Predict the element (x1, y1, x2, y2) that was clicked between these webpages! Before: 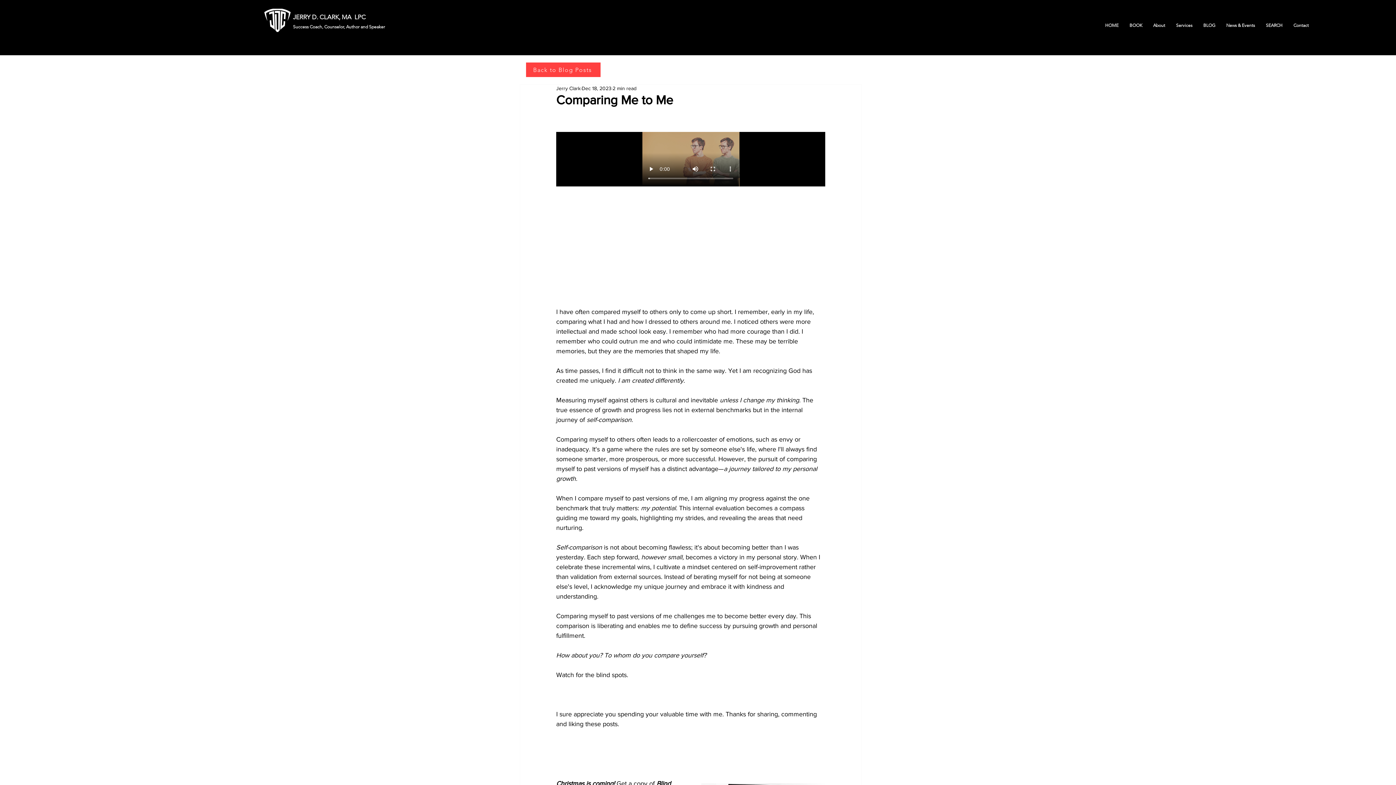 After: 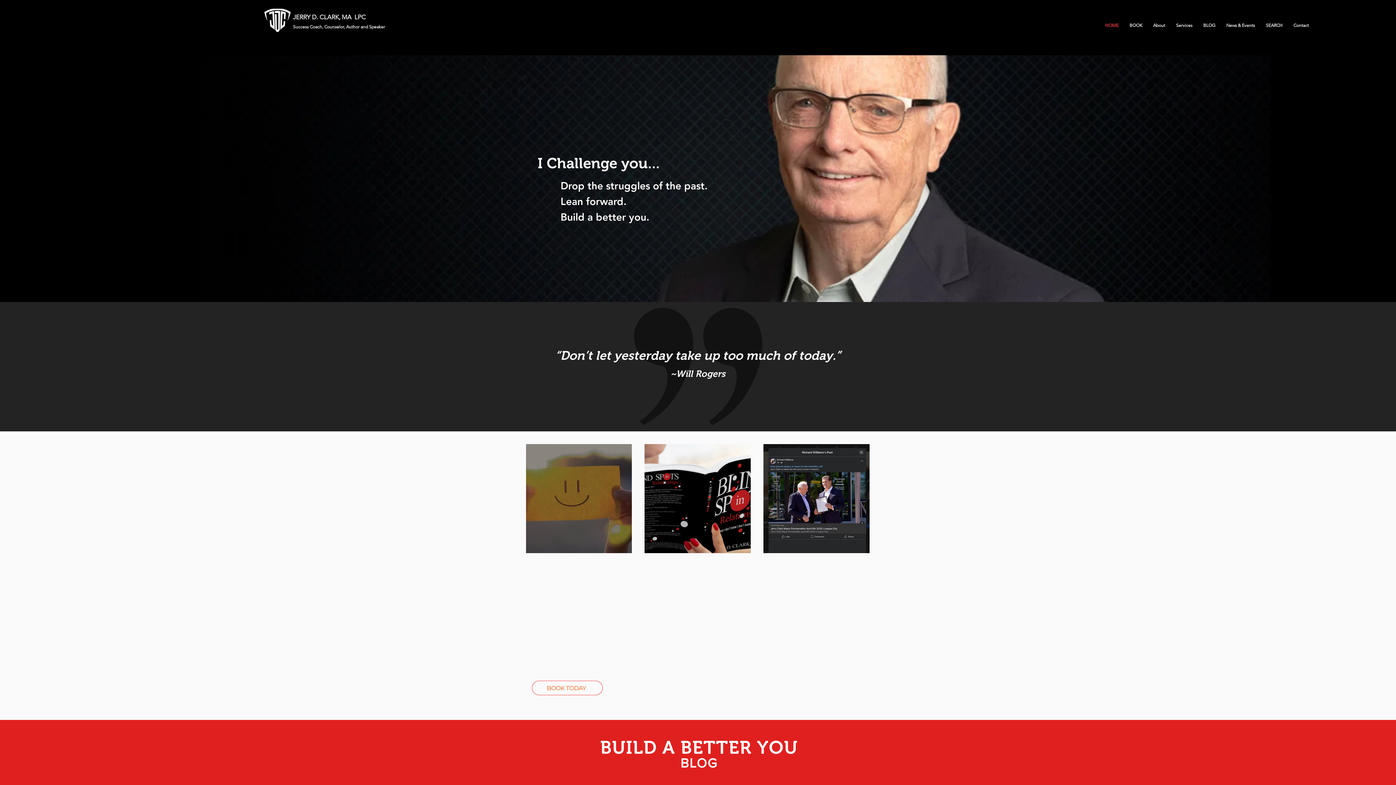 Action: bbox: (1100, 21, 1124, 29) label: HOME